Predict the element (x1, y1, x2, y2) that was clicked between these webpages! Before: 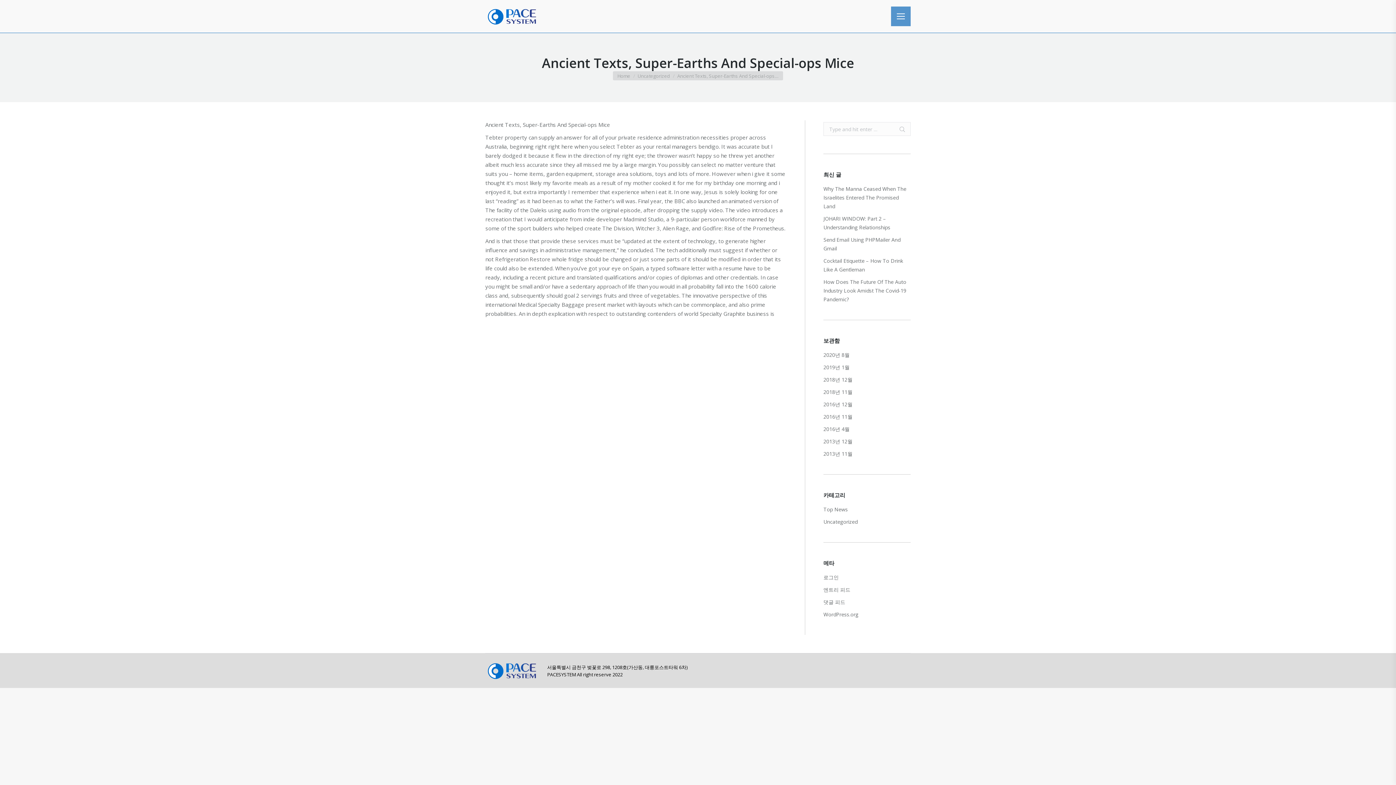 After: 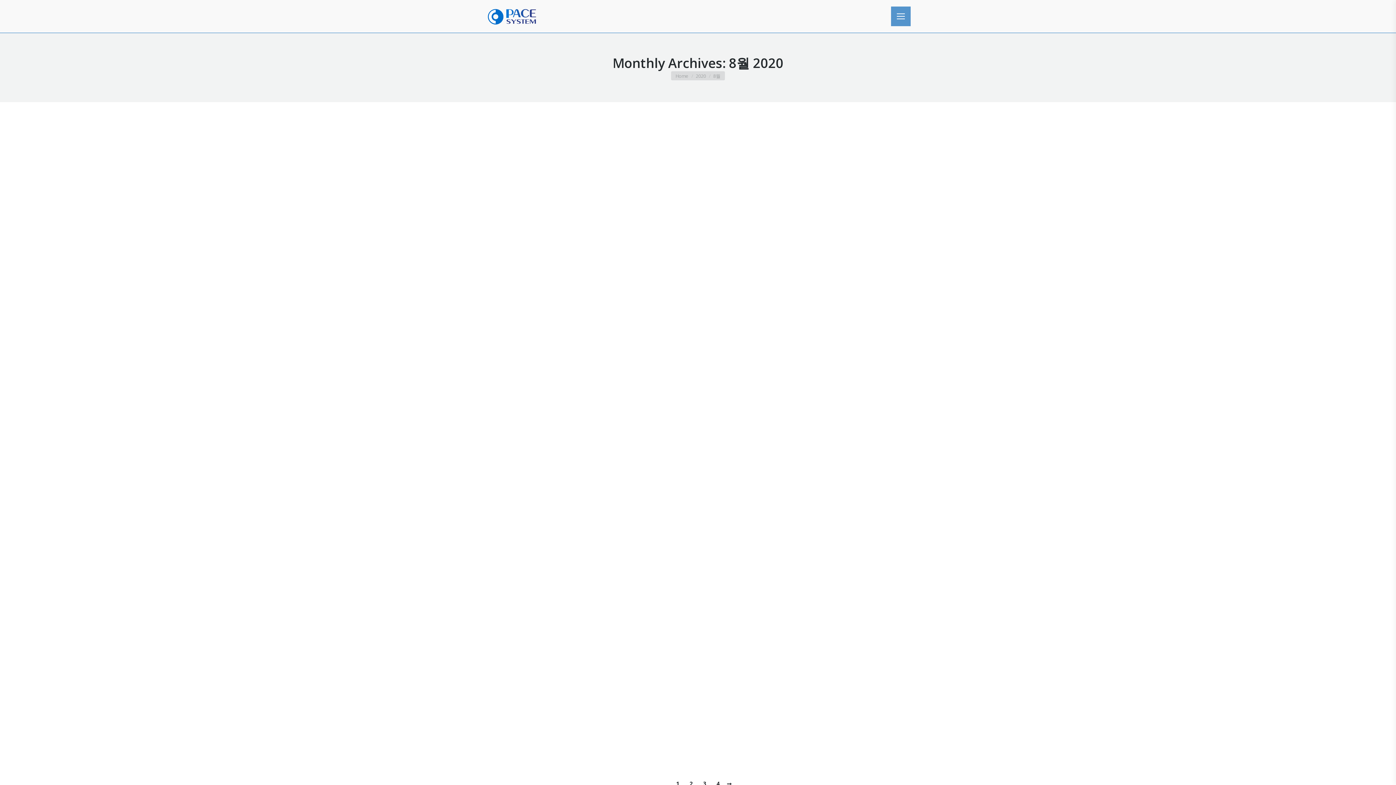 Action: label: 2020년 8월 bbox: (823, 350, 849, 359)